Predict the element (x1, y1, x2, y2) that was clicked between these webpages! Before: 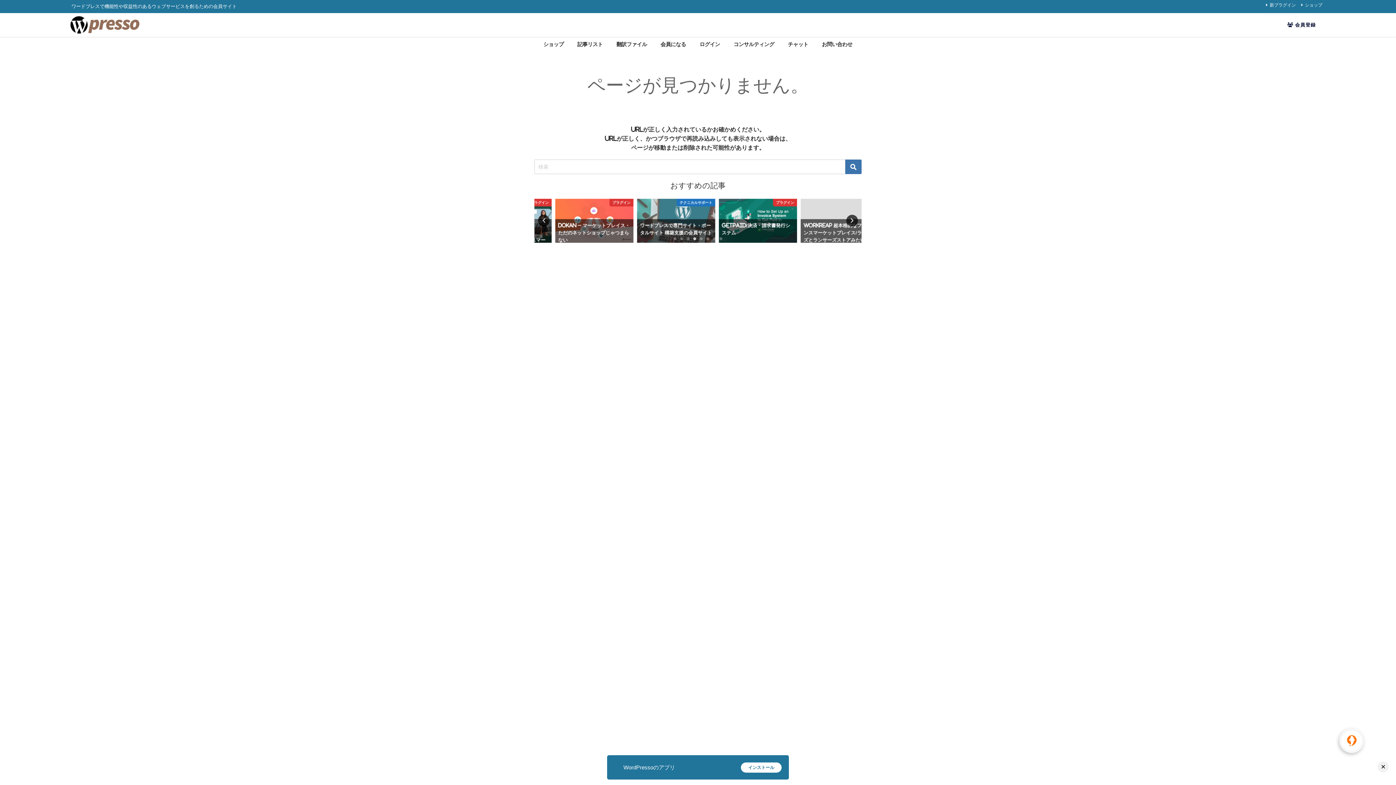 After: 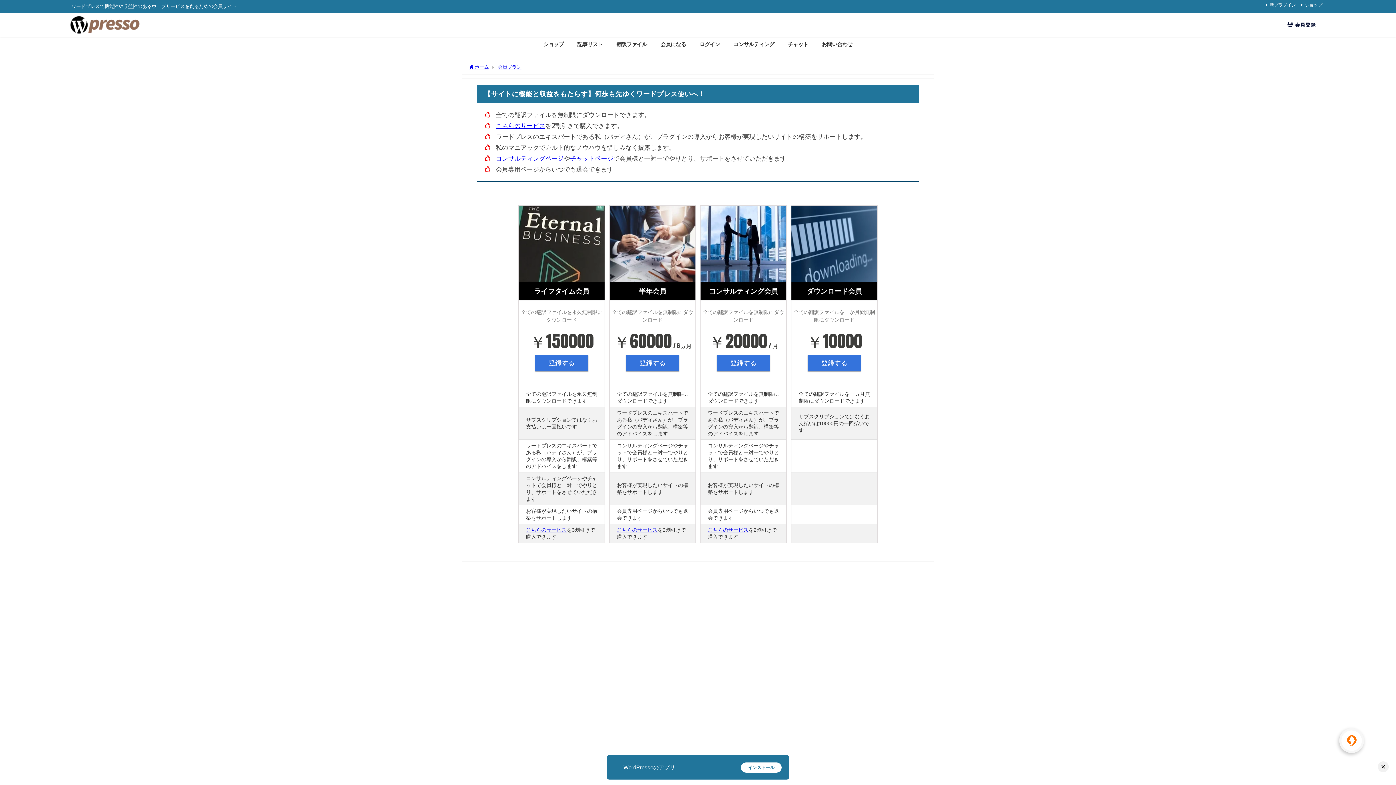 Action: label:  会員登録 bbox: (1279, 17, 1324, 32)